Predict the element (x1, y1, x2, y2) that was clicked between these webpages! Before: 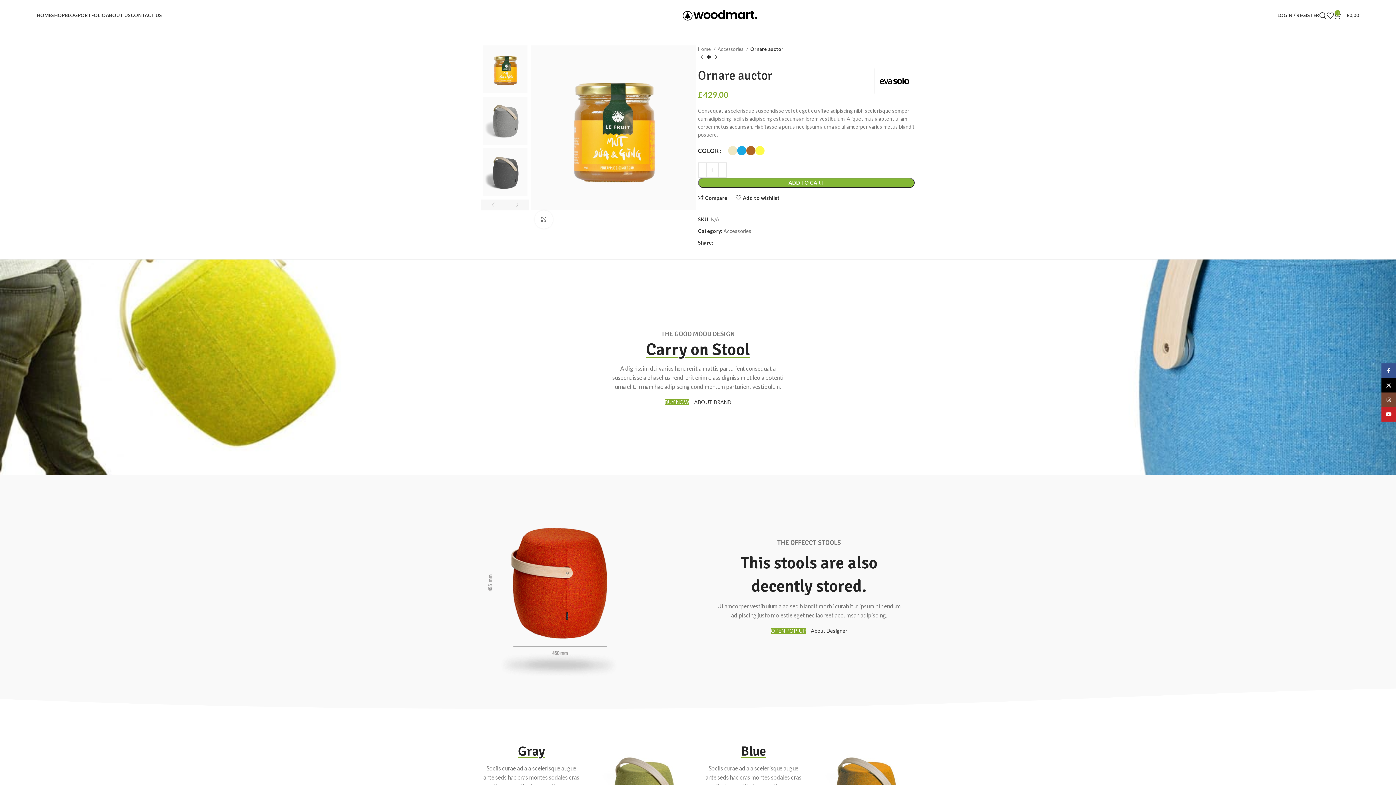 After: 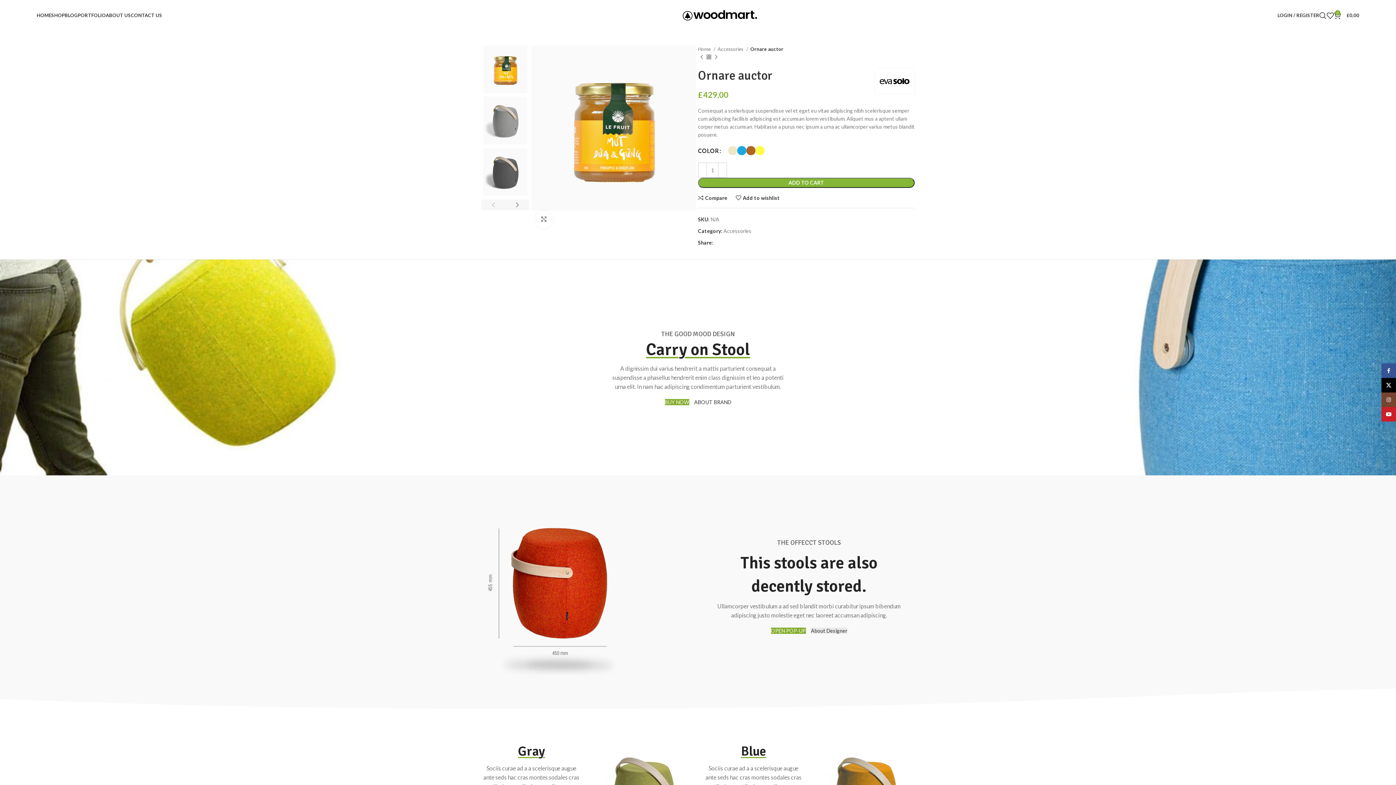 Action: label: About Designer bbox: (811, 628, 847, 634)